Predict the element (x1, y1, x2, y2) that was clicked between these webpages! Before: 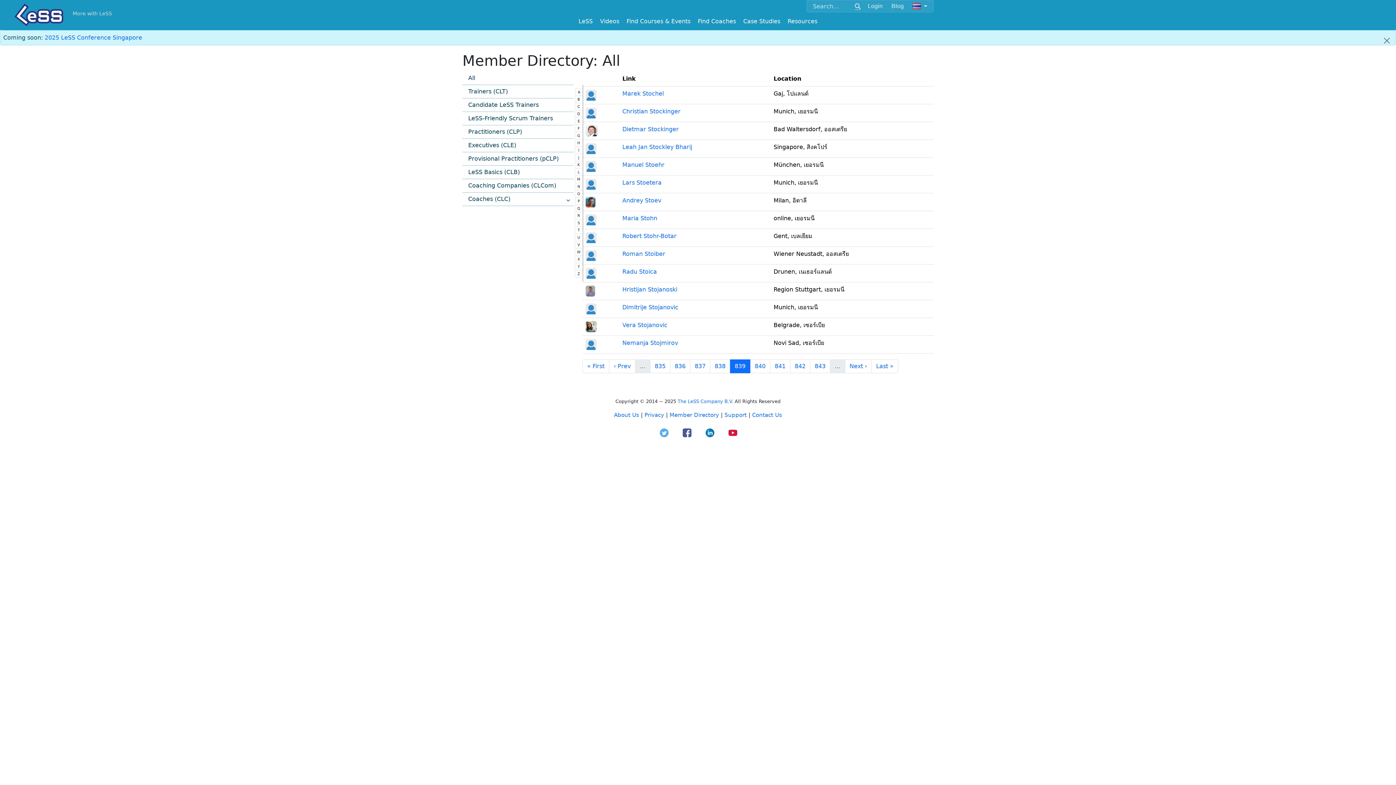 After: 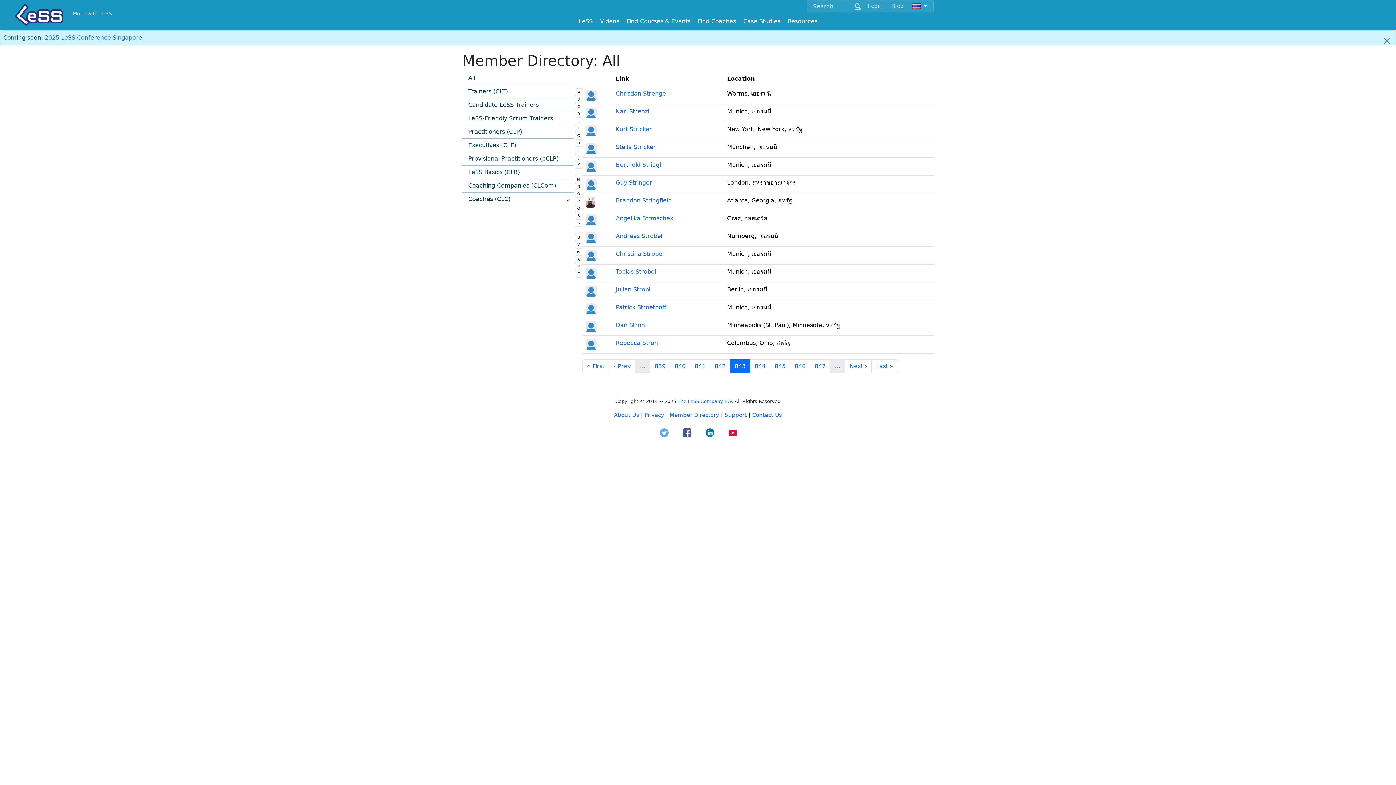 Action: bbox: (810, 359, 830, 373) label: 843